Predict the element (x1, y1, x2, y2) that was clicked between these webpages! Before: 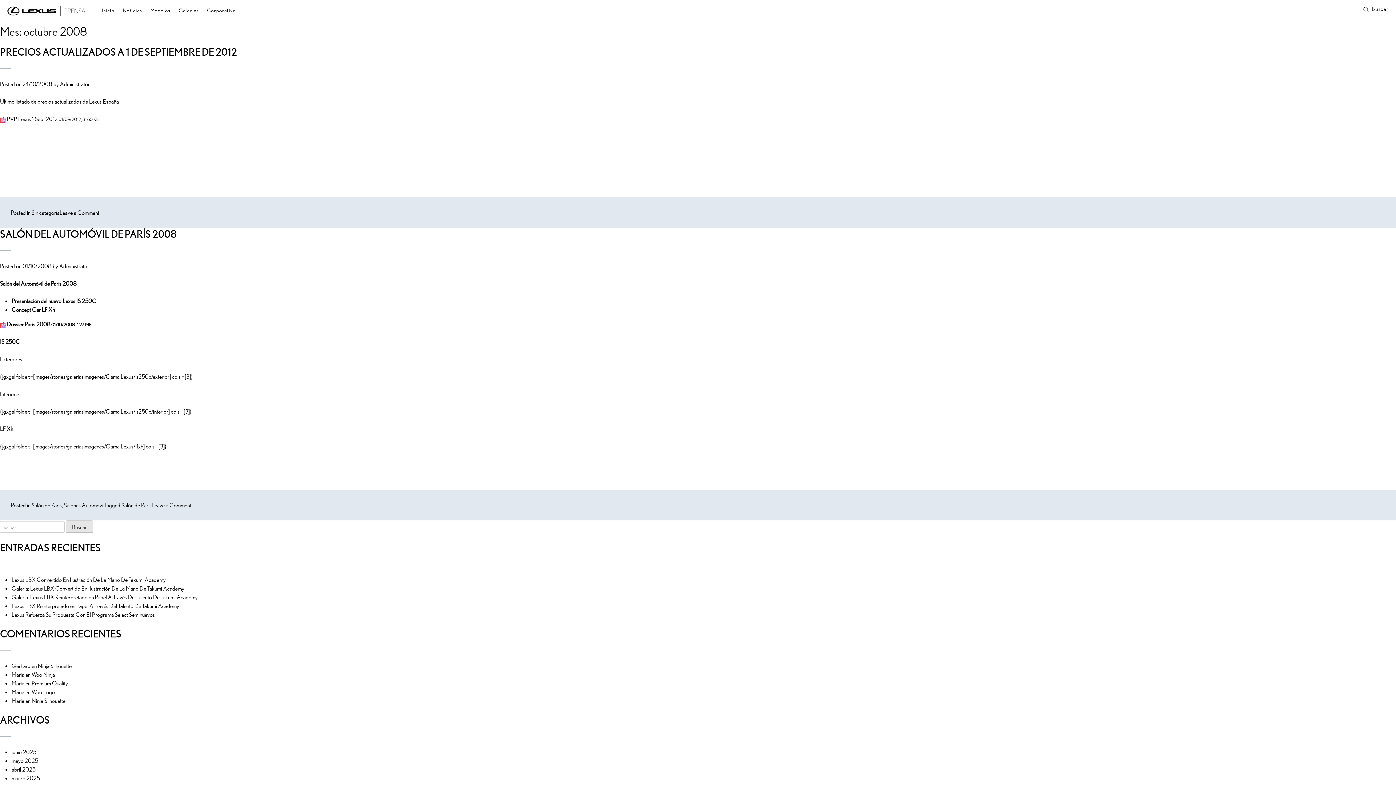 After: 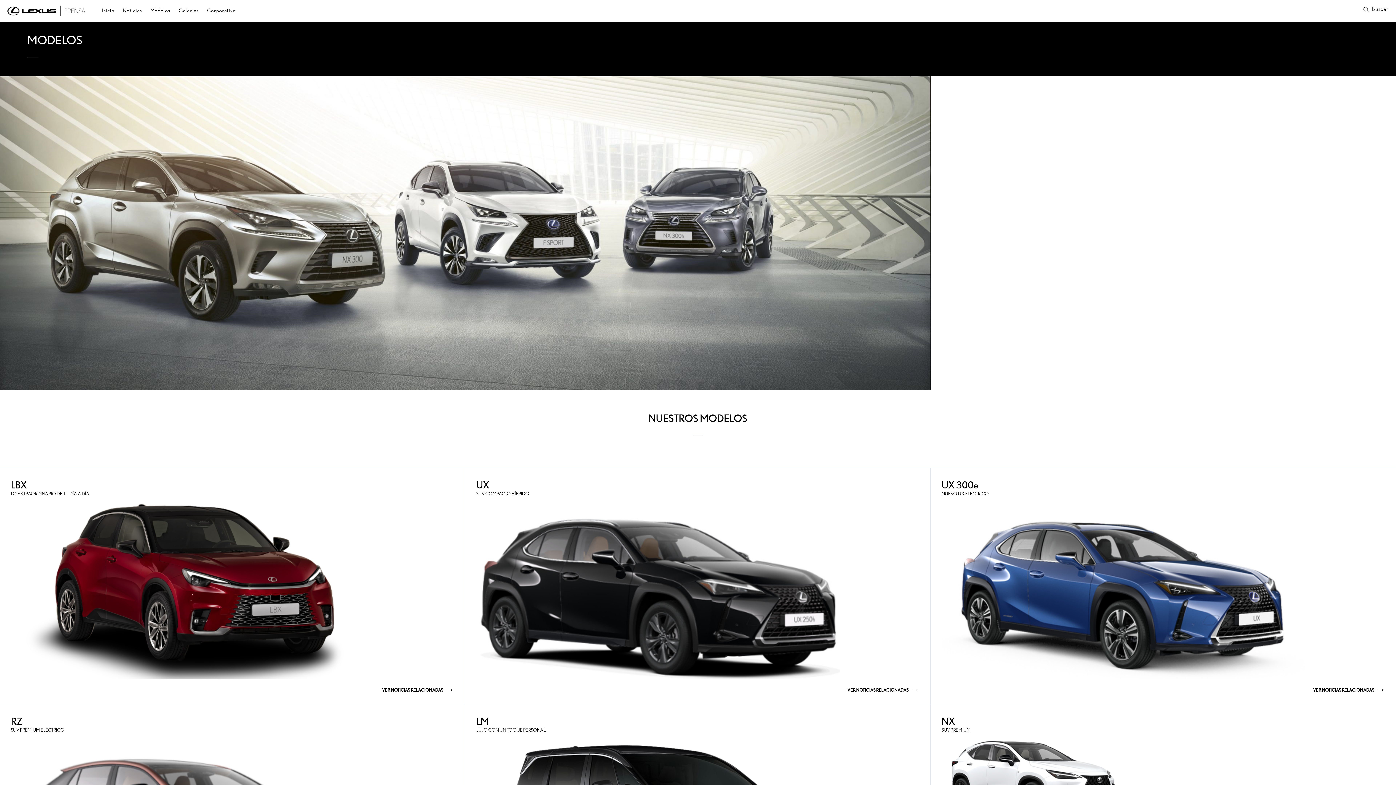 Action: bbox: (146, 7, 174, 13) label: Modelos